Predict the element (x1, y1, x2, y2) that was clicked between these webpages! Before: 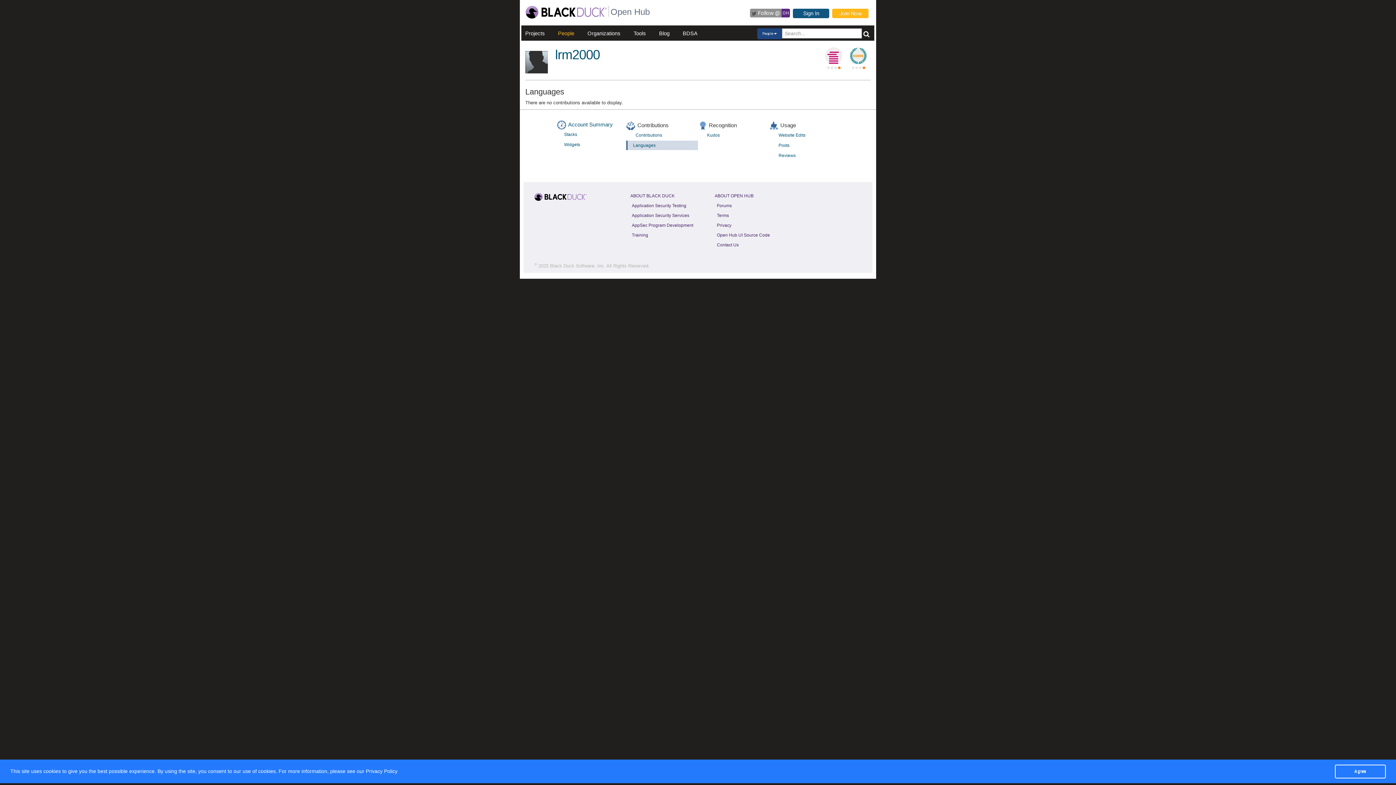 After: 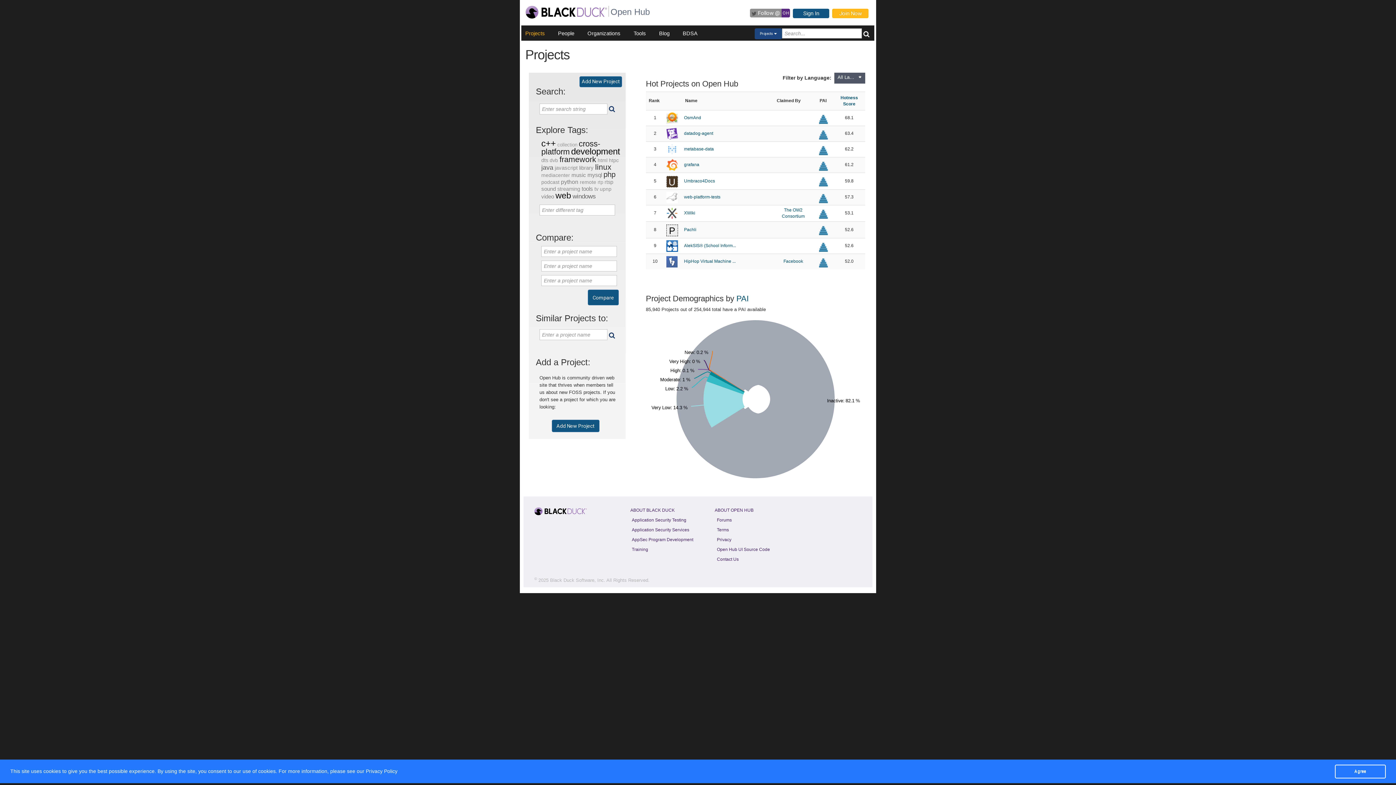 Action: label: Projects bbox: (525, 30, 545, 36)